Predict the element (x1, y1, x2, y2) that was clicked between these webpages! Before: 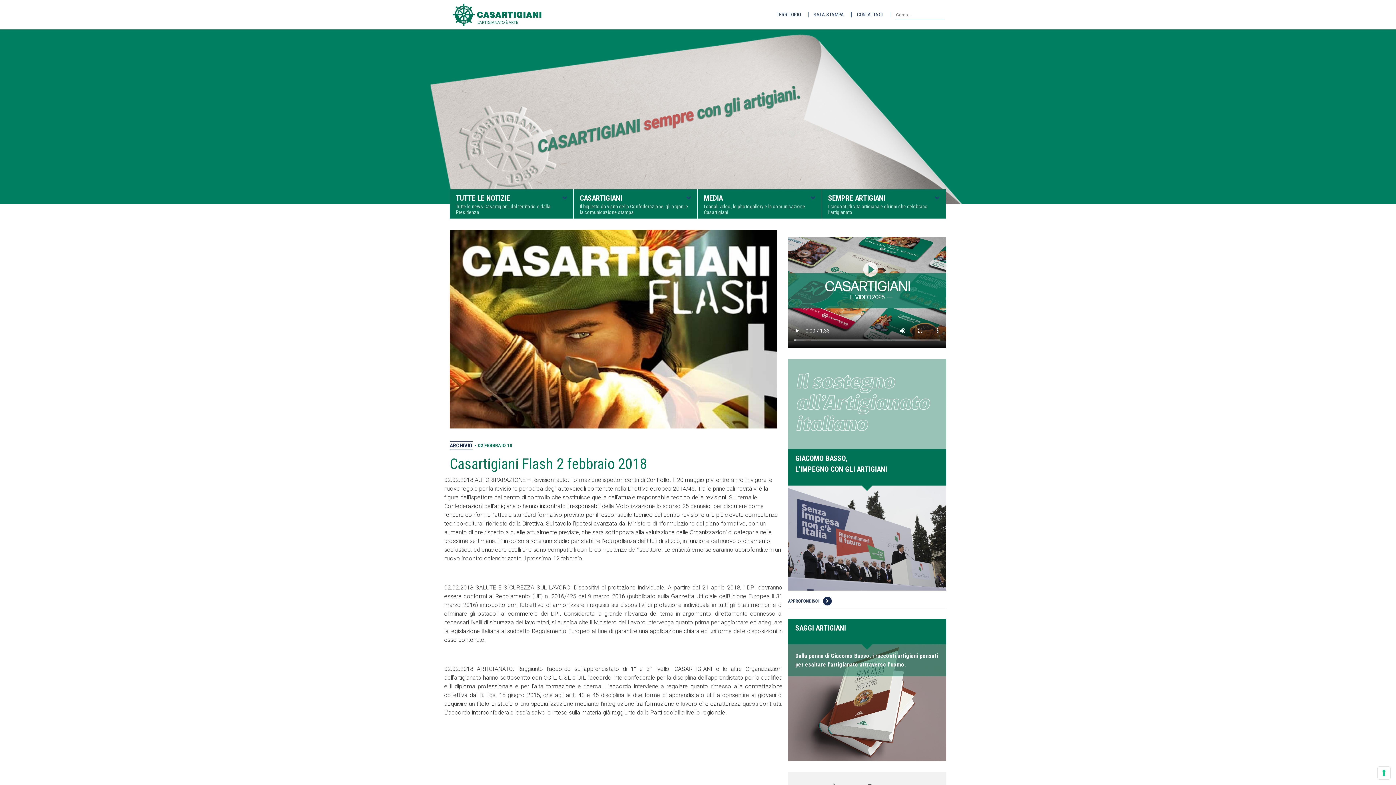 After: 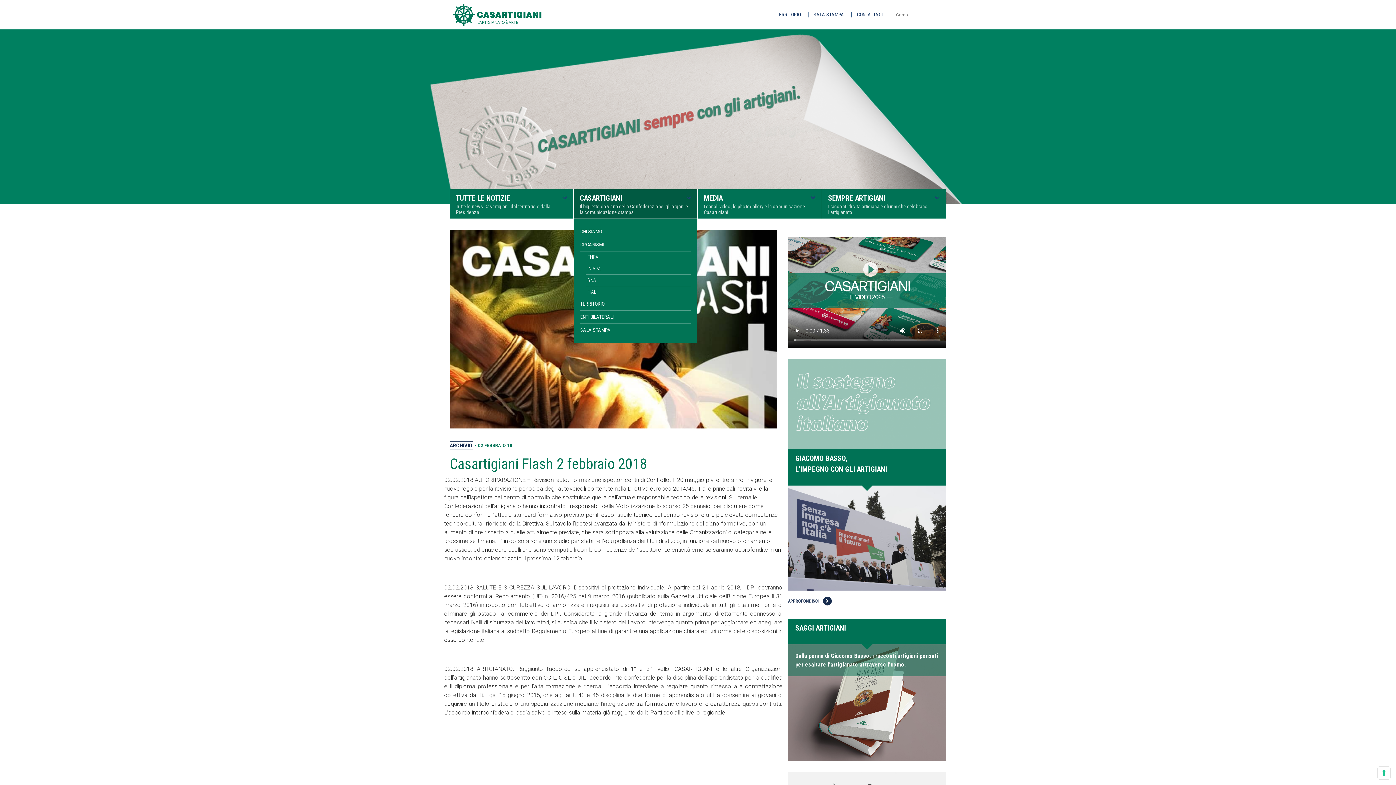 Action: label: CASARTIGIANI

Il biglietto da visita della Confederazione, gli organi e la comunicazione stampa bbox: (573, 189, 697, 218)